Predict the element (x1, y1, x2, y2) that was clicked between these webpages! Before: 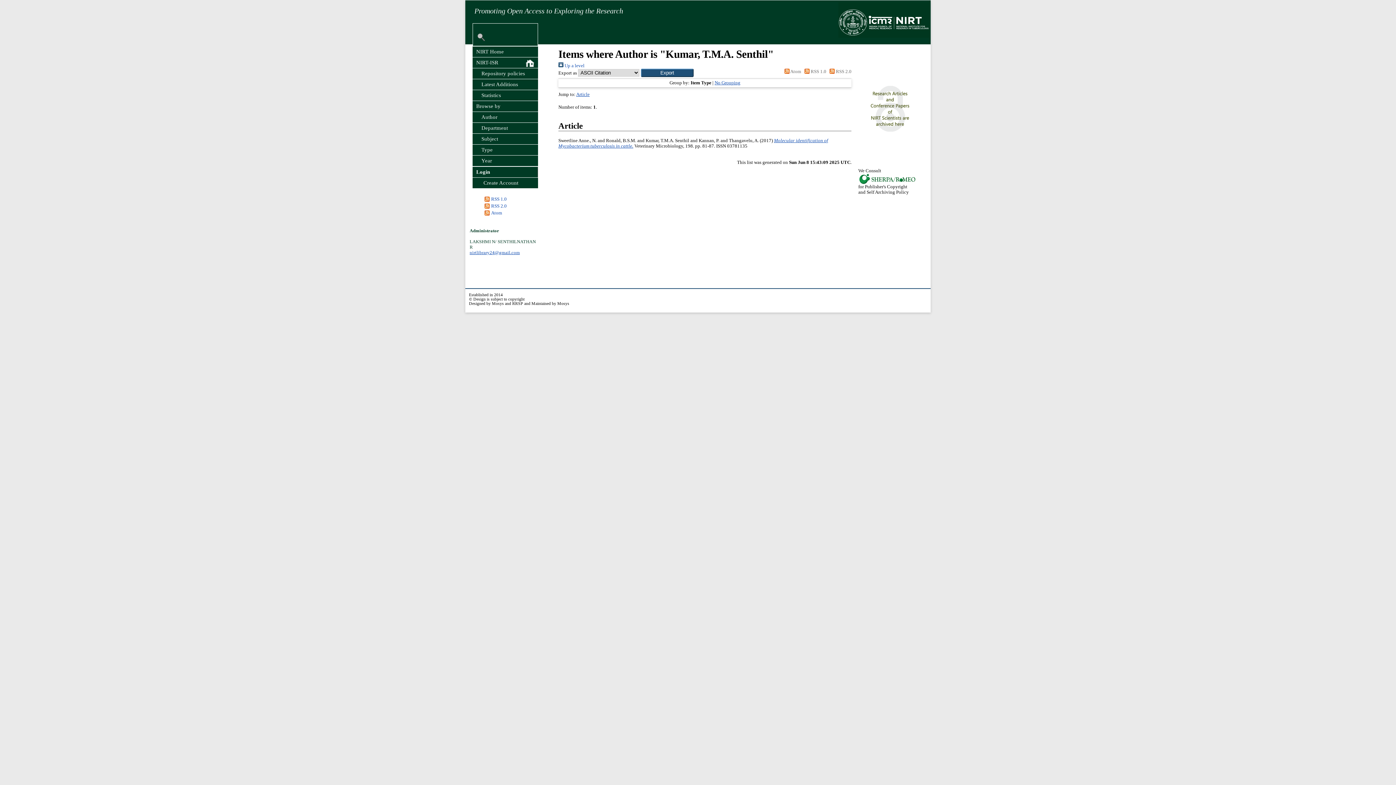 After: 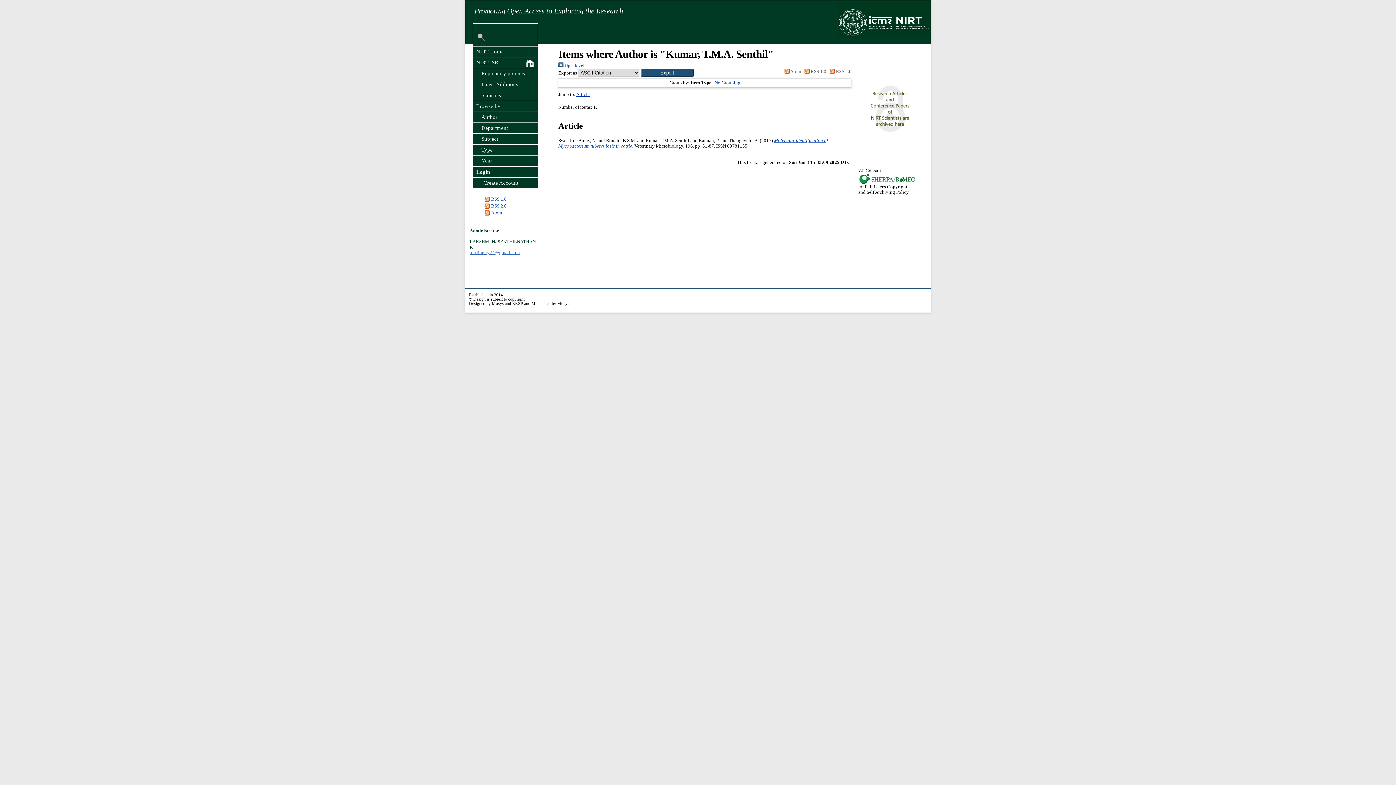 Action: label: nirtlibrary24@gmail.com bbox: (469, 250, 520, 255)